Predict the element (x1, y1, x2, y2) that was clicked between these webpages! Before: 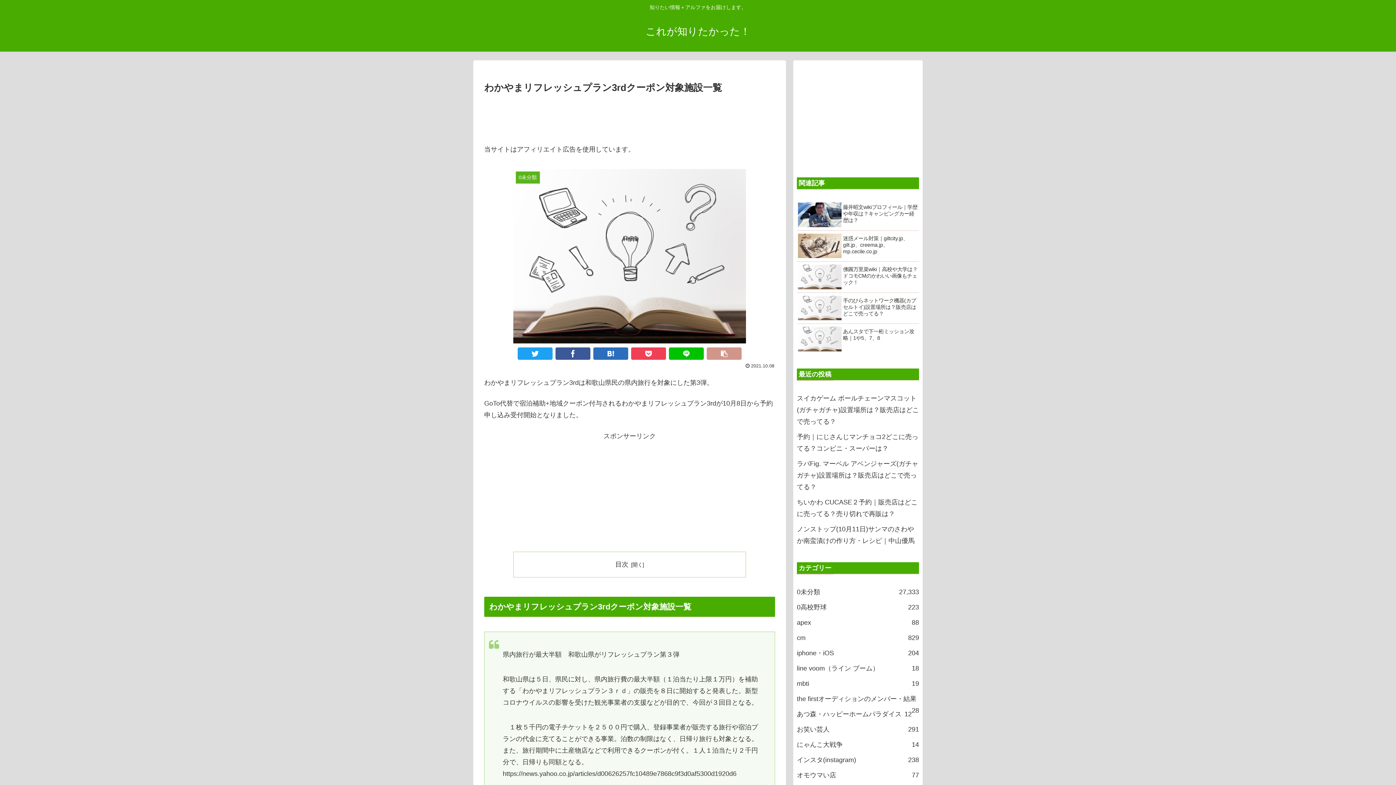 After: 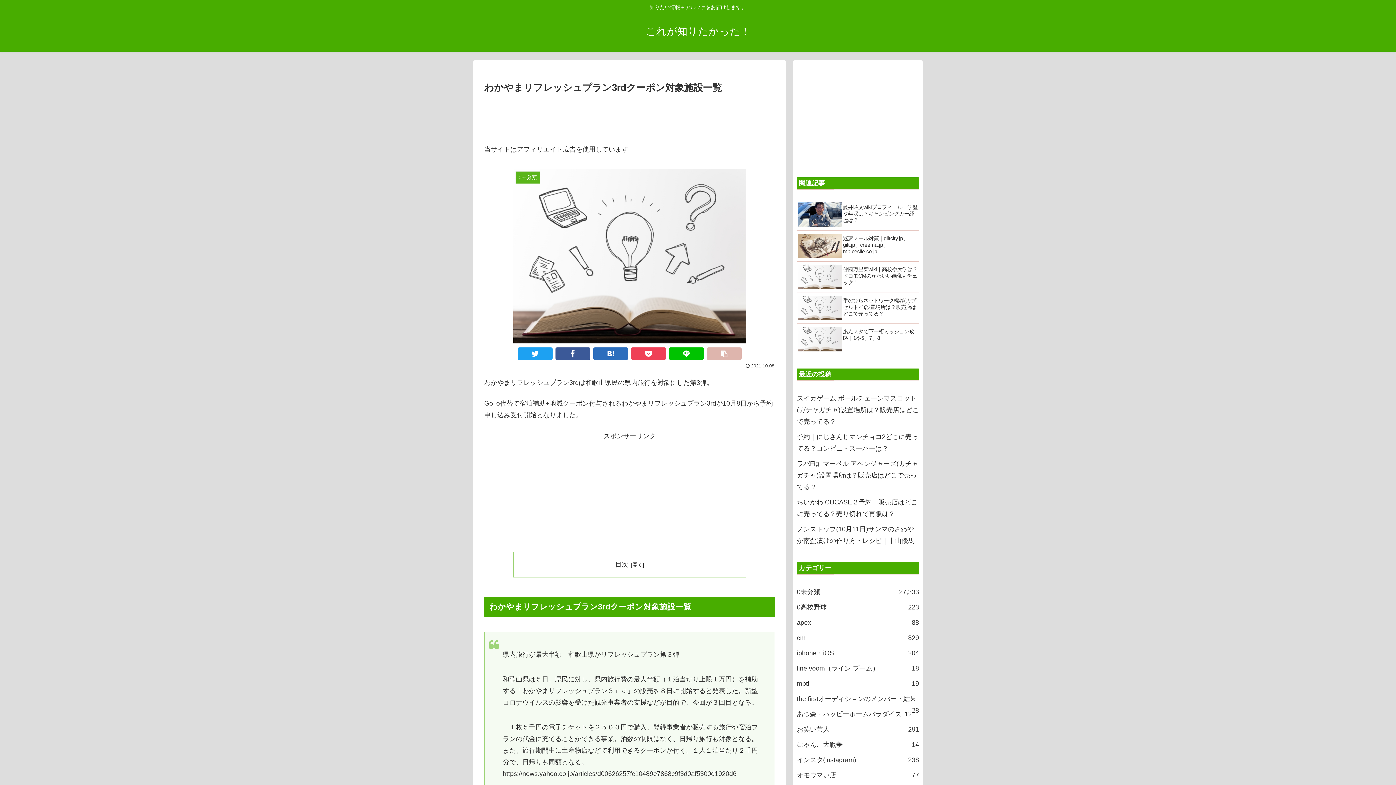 Action: bbox: (706, 347, 741, 359)